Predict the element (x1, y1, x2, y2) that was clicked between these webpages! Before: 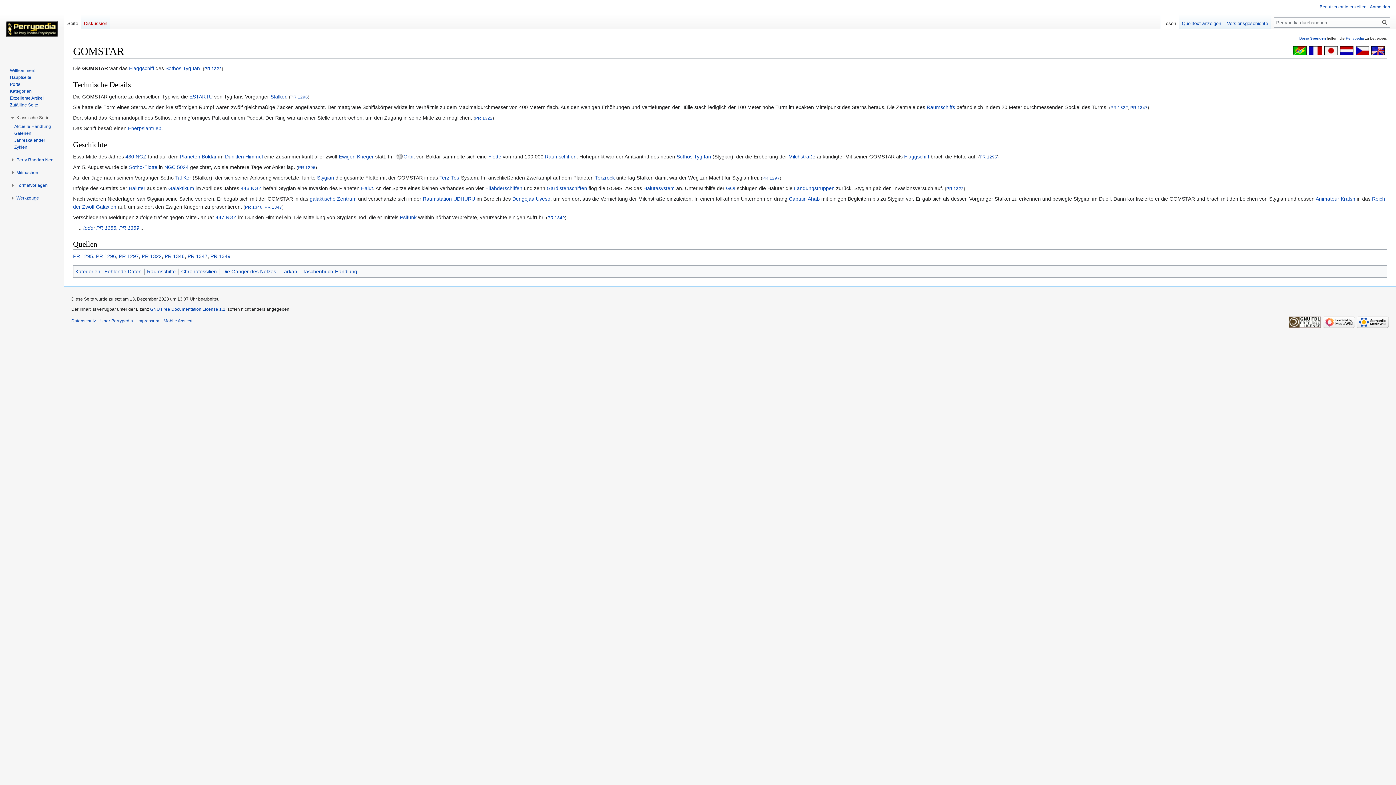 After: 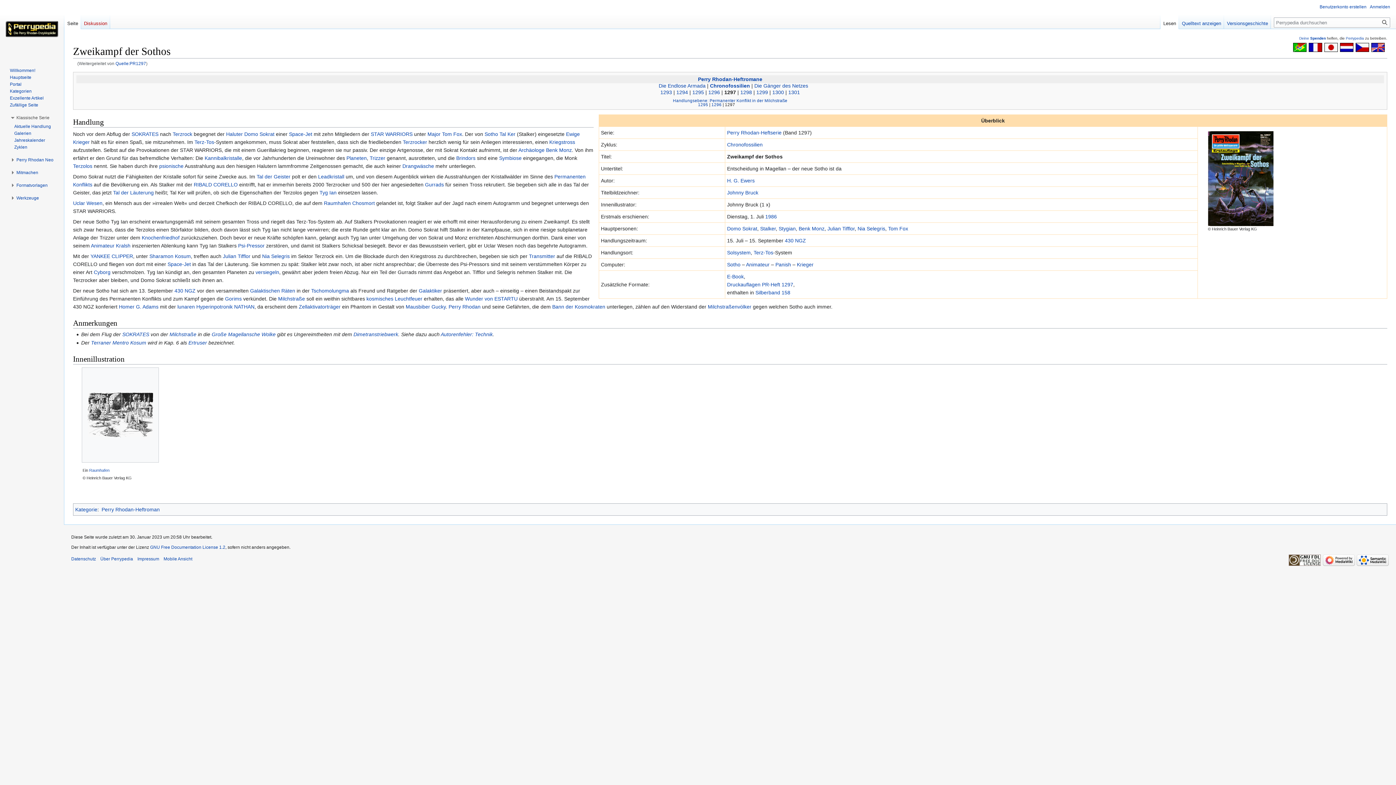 Action: label: PR 1297 bbox: (118, 253, 138, 259)